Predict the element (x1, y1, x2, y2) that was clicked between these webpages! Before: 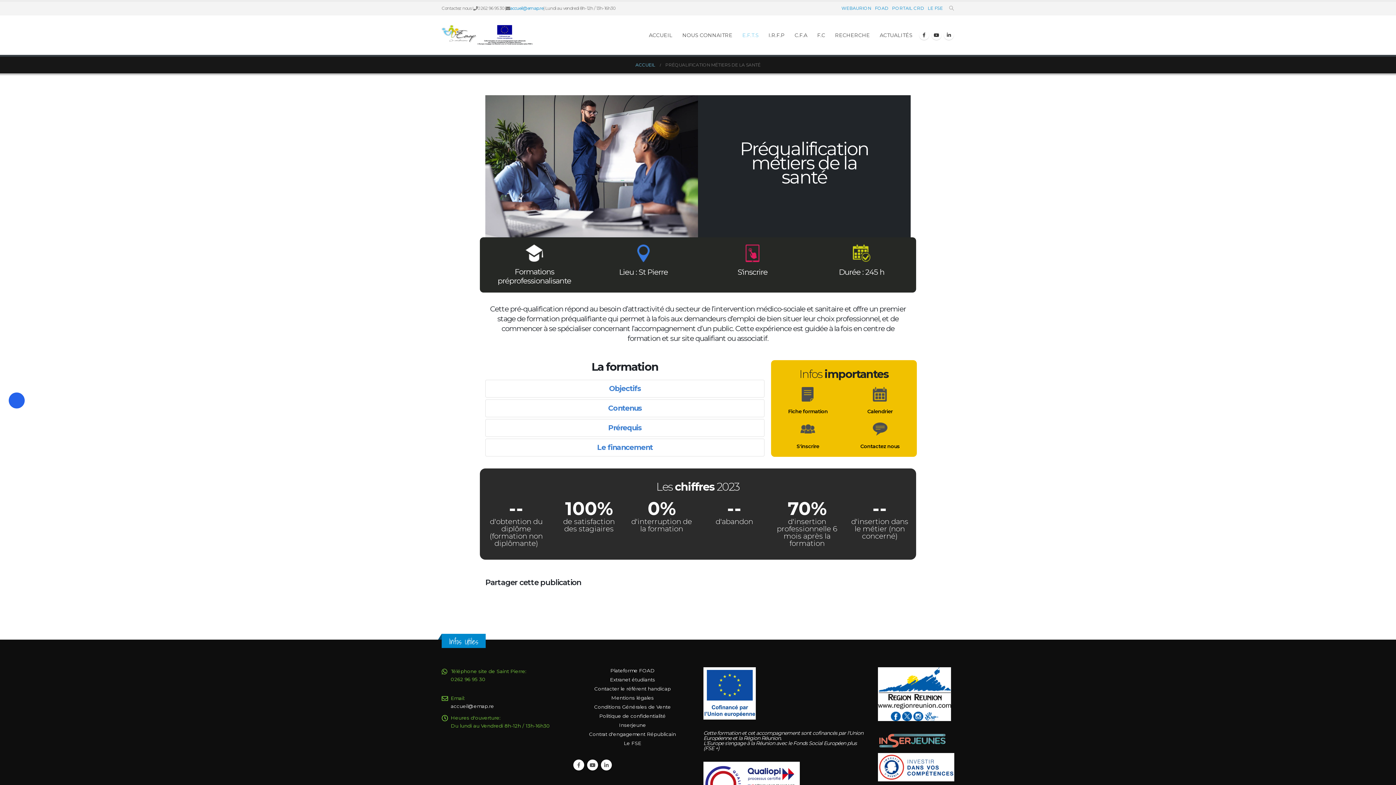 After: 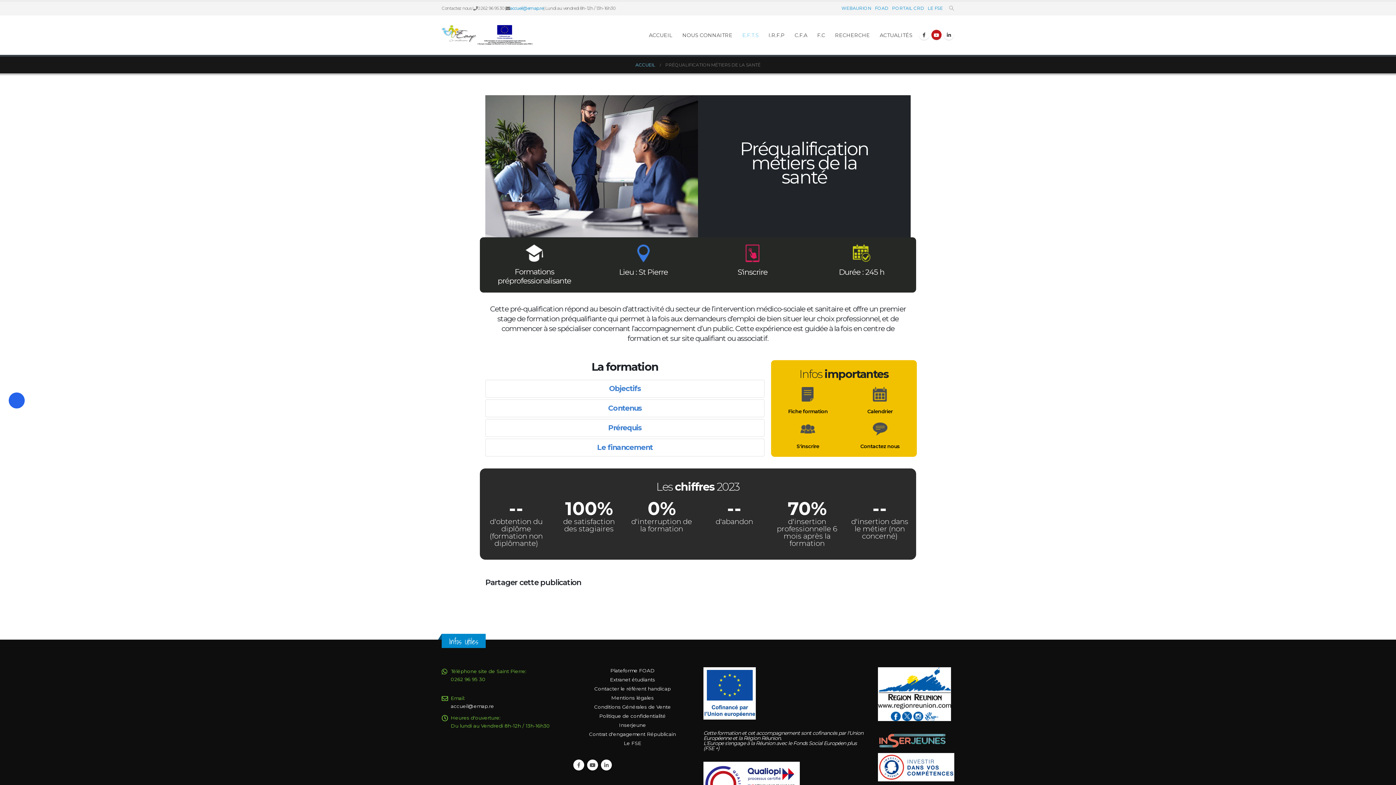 Action: bbox: (931, 29, 941, 40)